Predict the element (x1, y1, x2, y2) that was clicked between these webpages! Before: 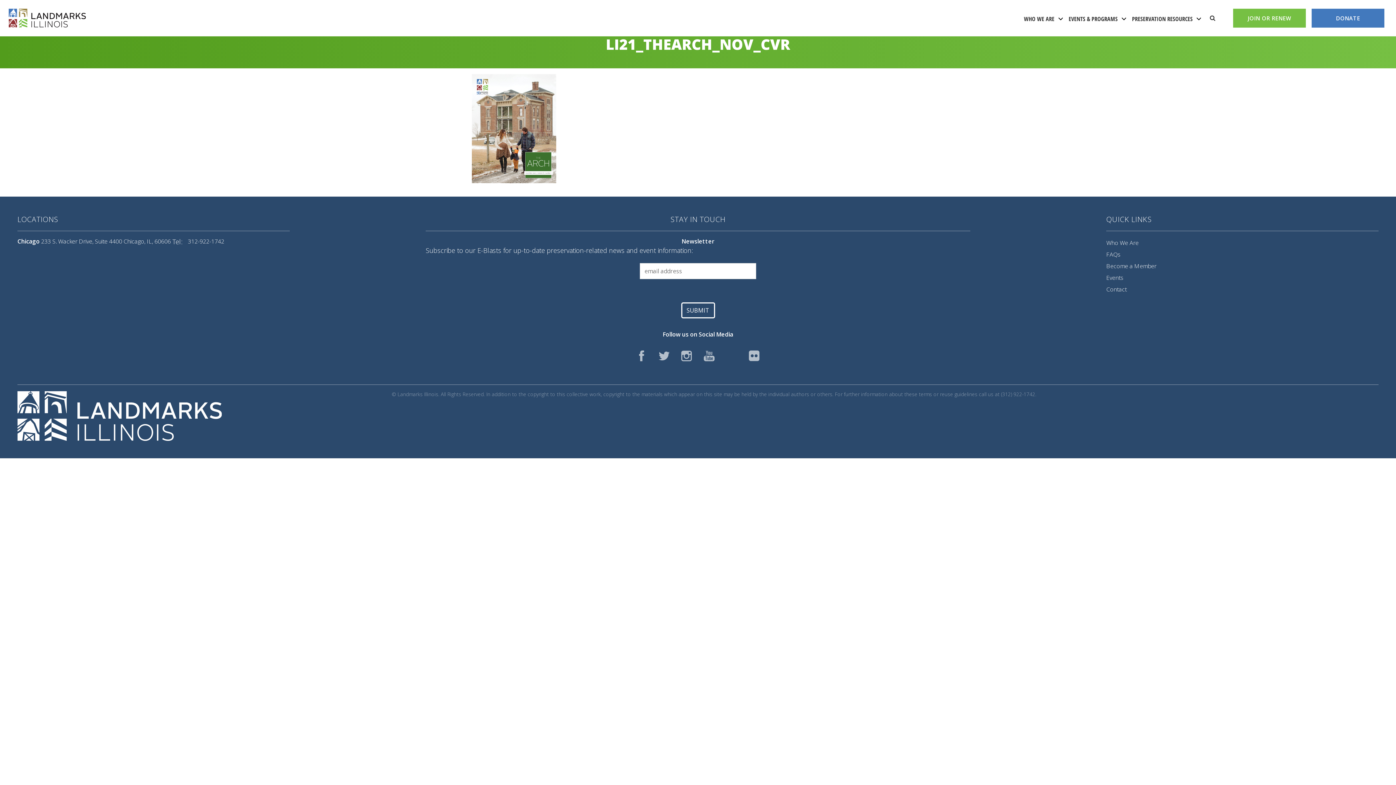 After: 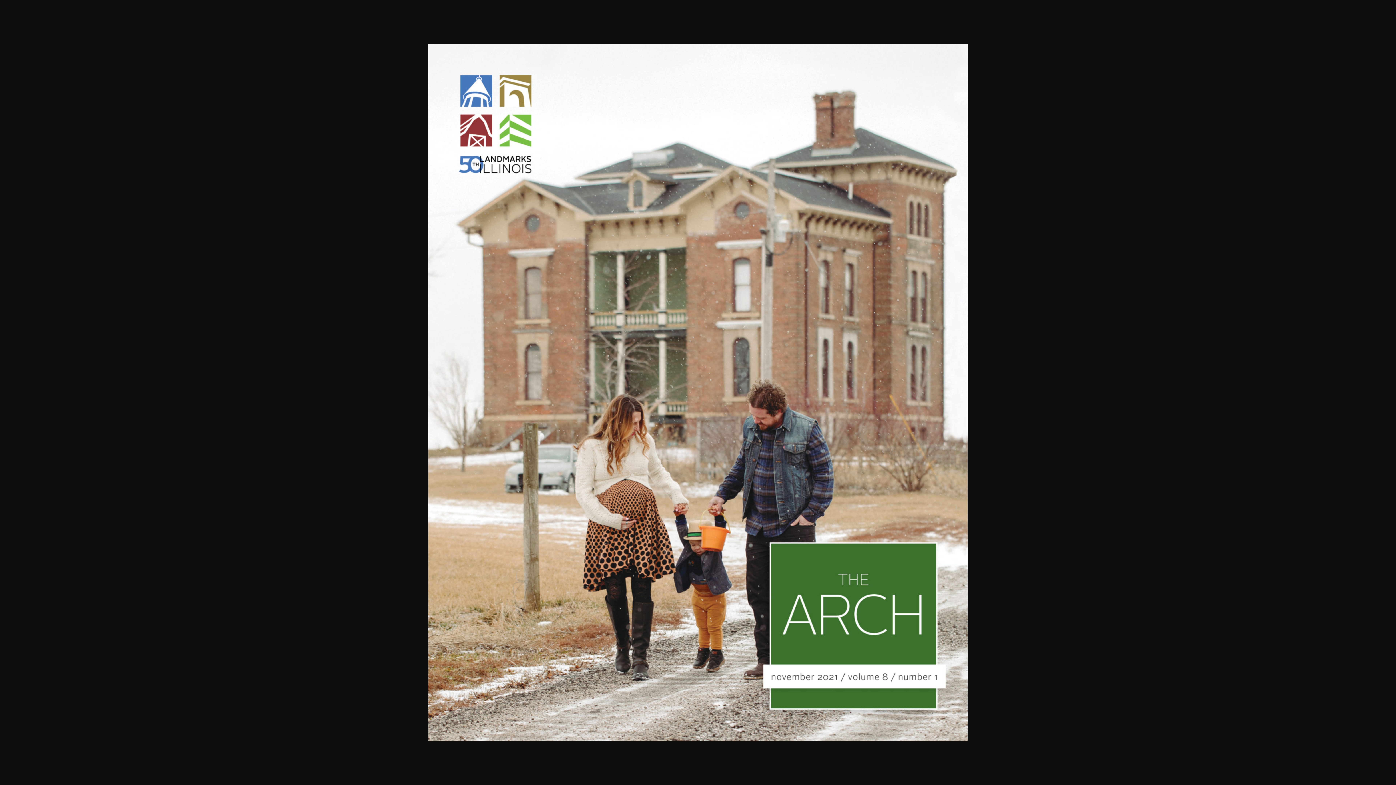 Action: bbox: (471, 176, 556, 185)